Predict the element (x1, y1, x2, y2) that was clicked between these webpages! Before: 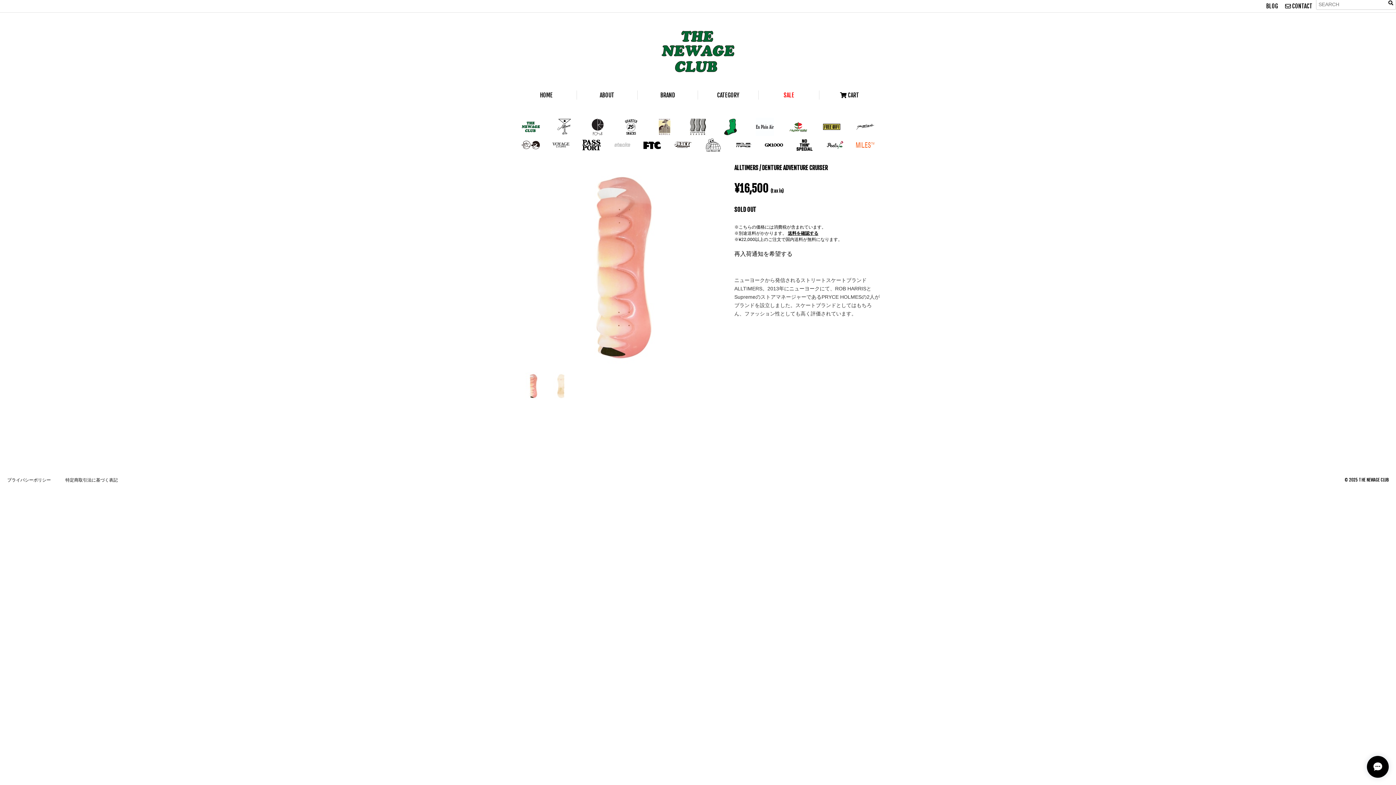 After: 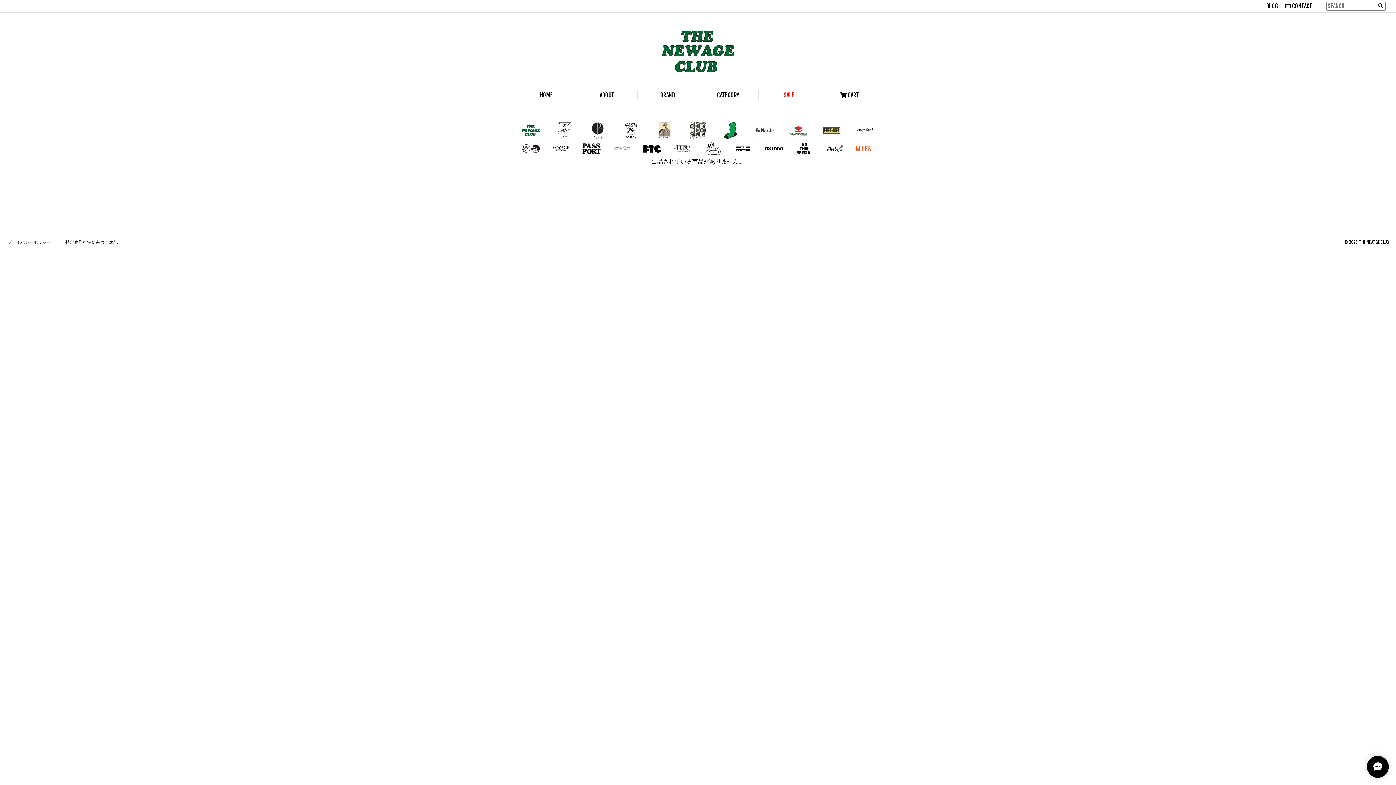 Action: label: SALE bbox: (783, 91, 794, 98)